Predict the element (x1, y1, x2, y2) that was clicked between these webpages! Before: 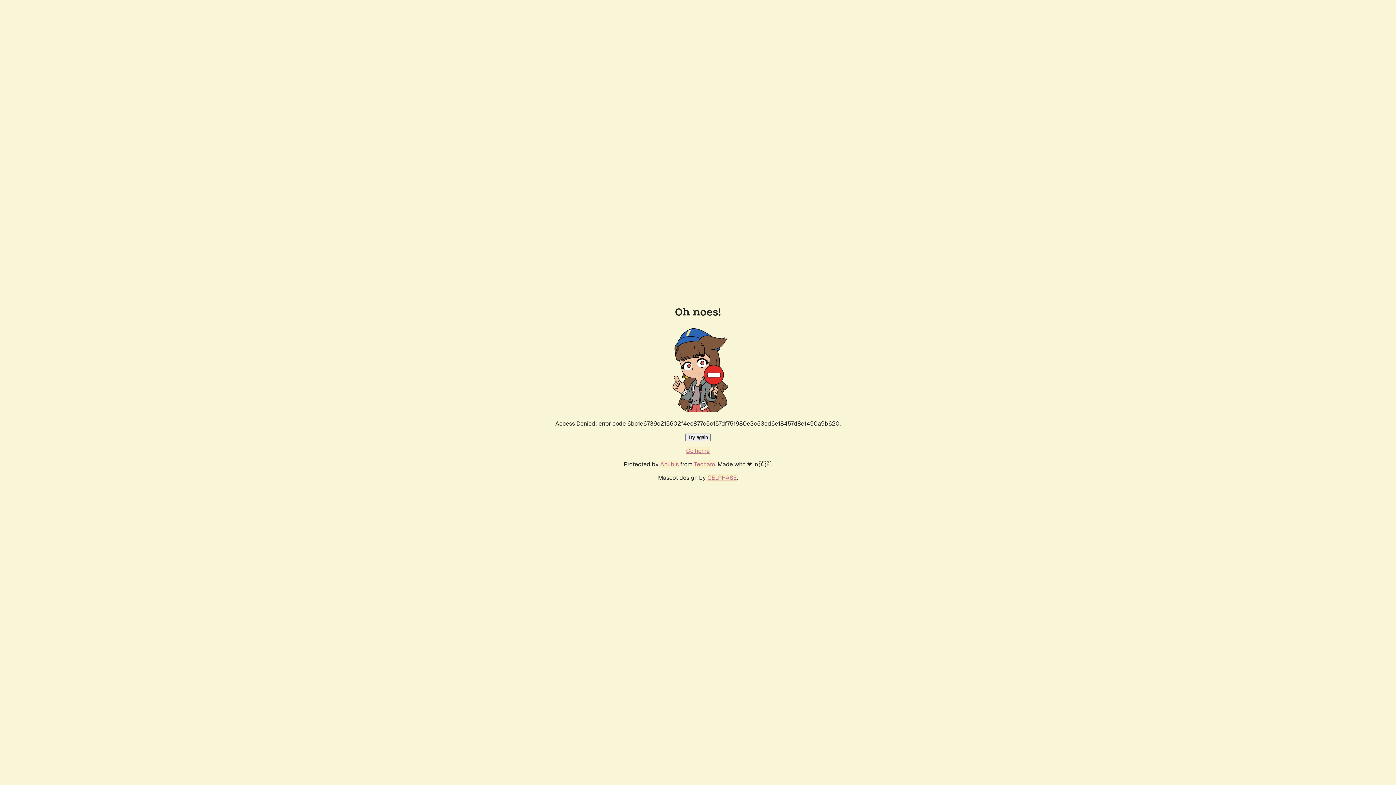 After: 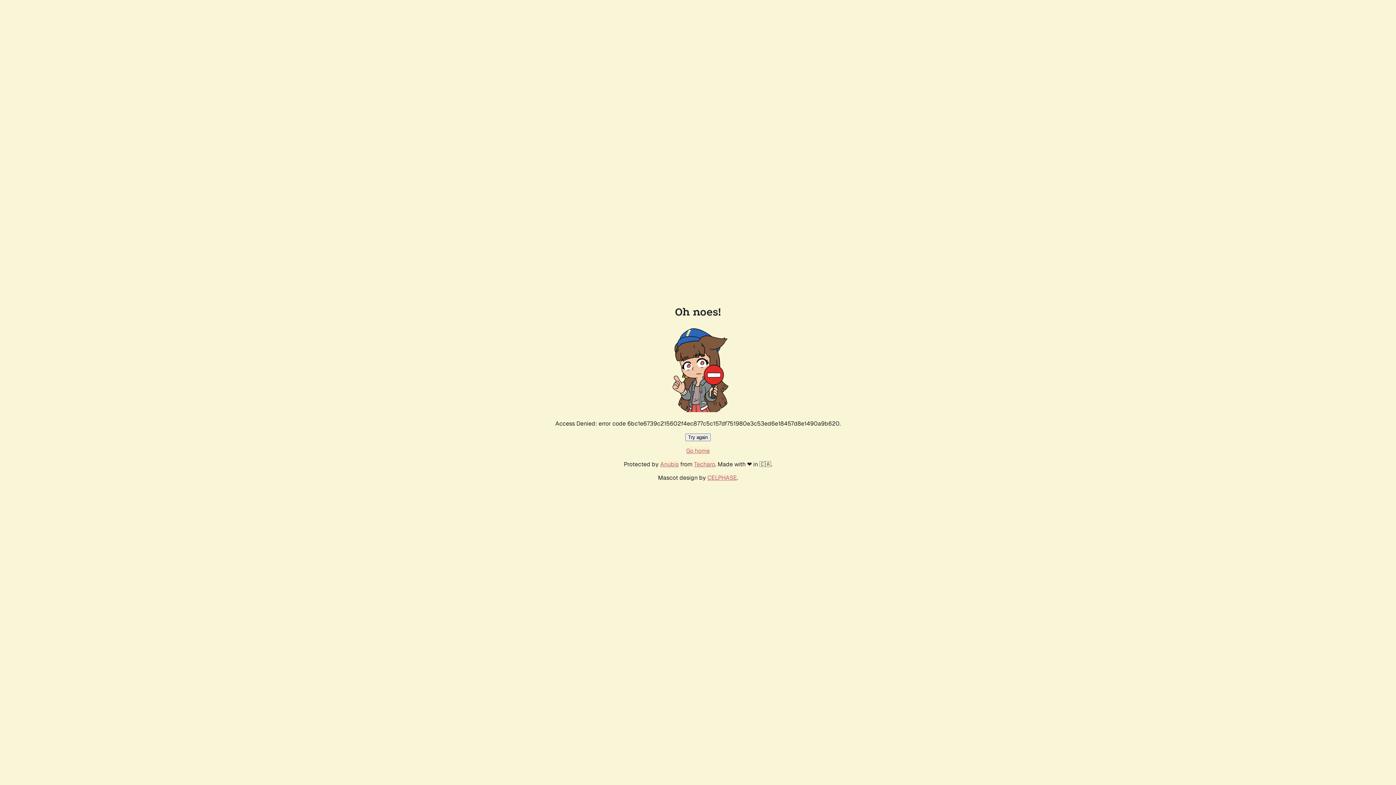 Action: bbox: (686, 447, 710, 454) label: Go home